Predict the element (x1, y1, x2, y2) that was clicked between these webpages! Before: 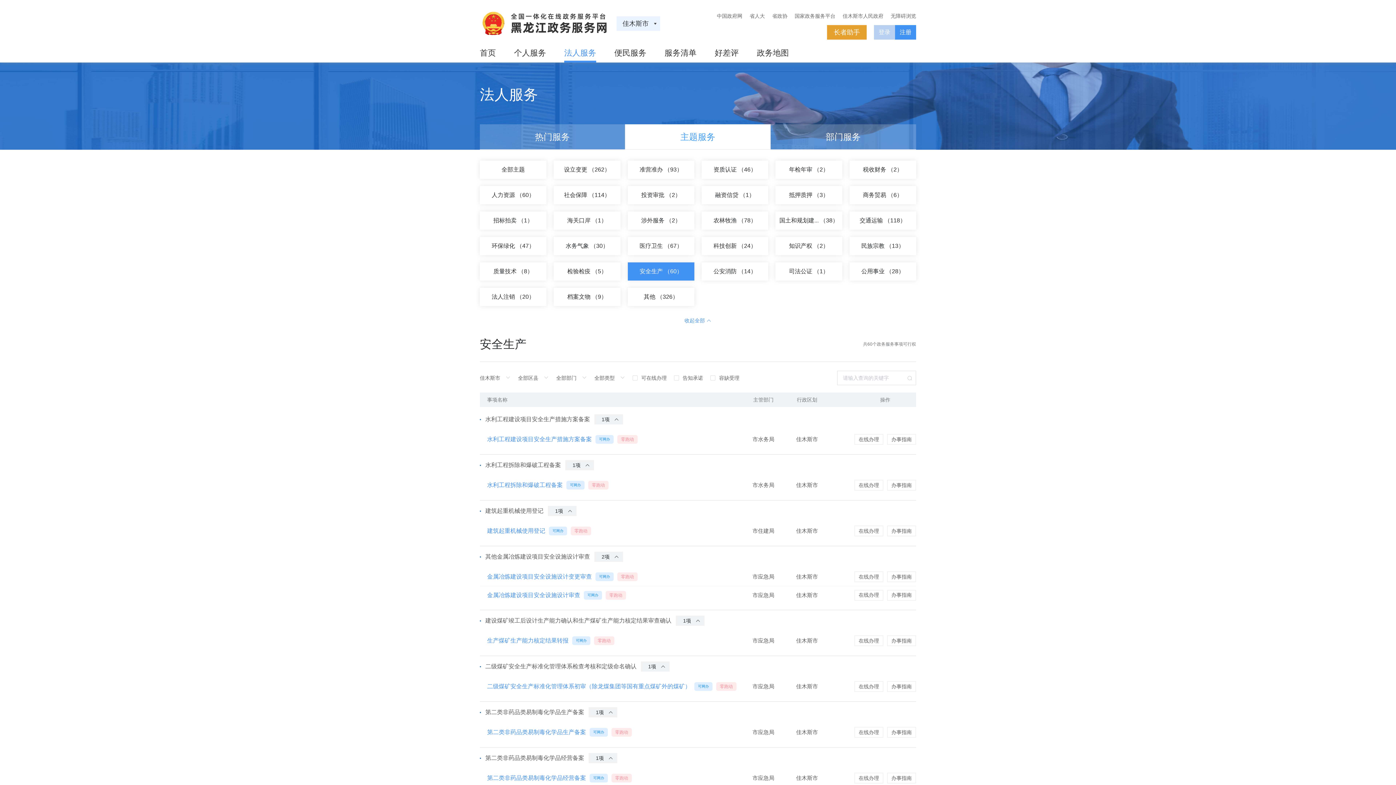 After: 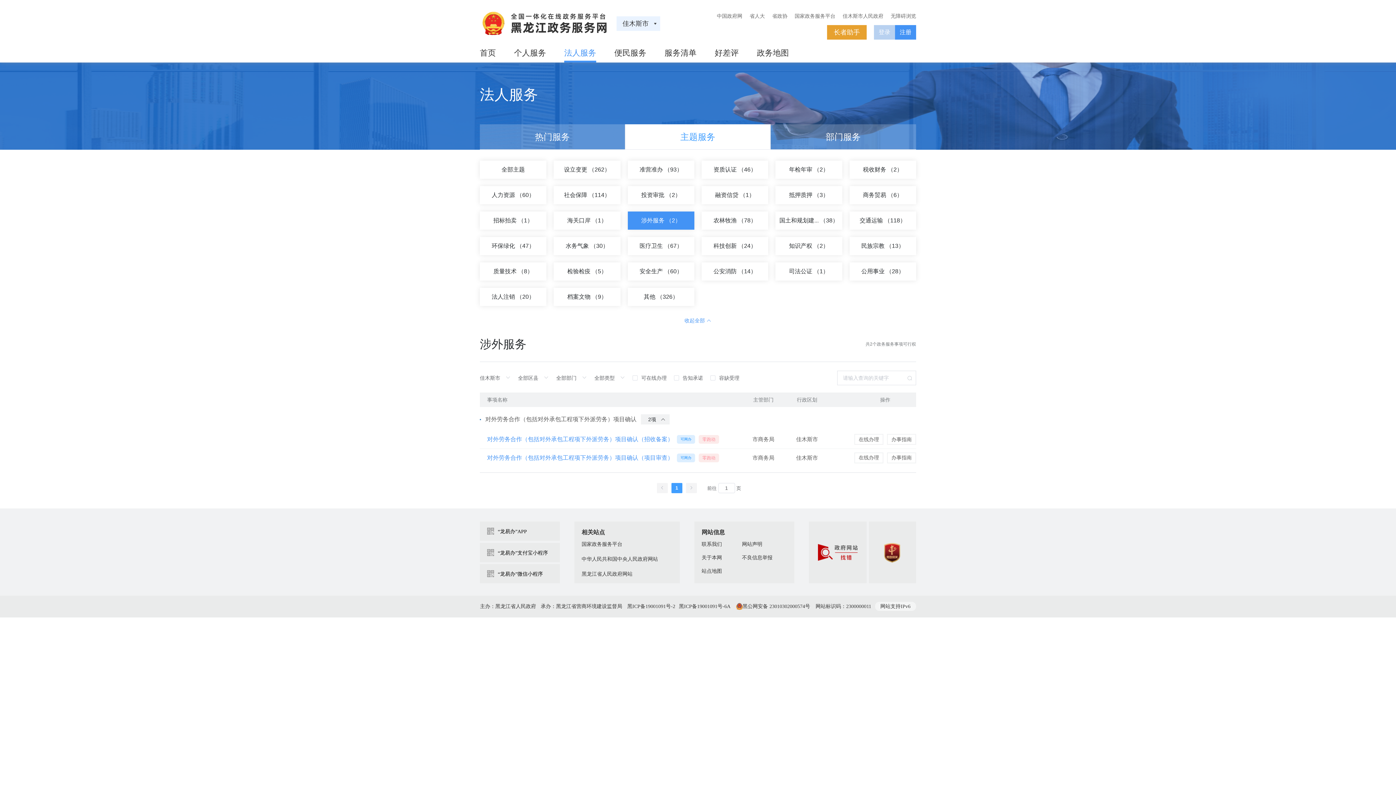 Action: label: 涉外服务 （2） bbox: (627, 211, 694, 229)